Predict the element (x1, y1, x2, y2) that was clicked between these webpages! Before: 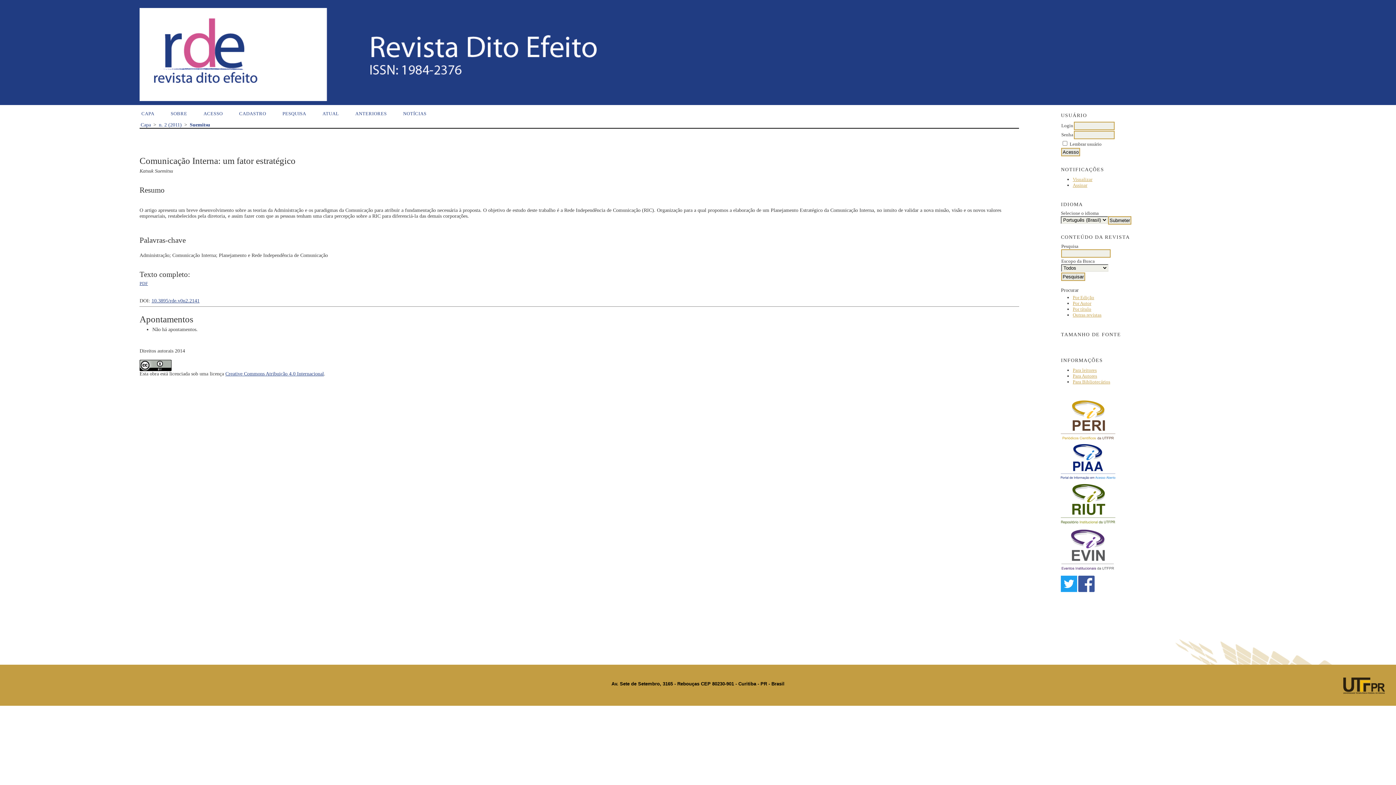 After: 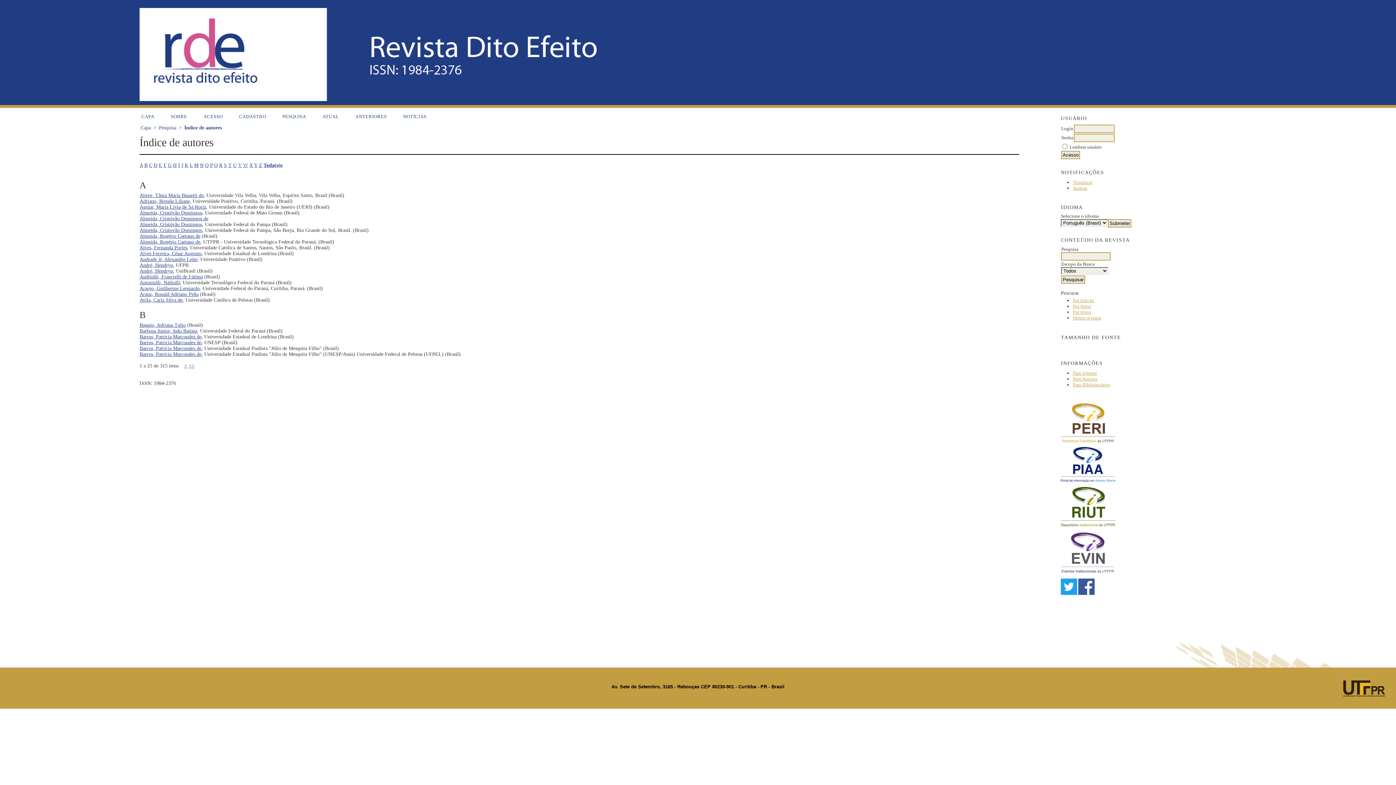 Action: label: Por Autor bbox: (1073, 300, 1091, 306)